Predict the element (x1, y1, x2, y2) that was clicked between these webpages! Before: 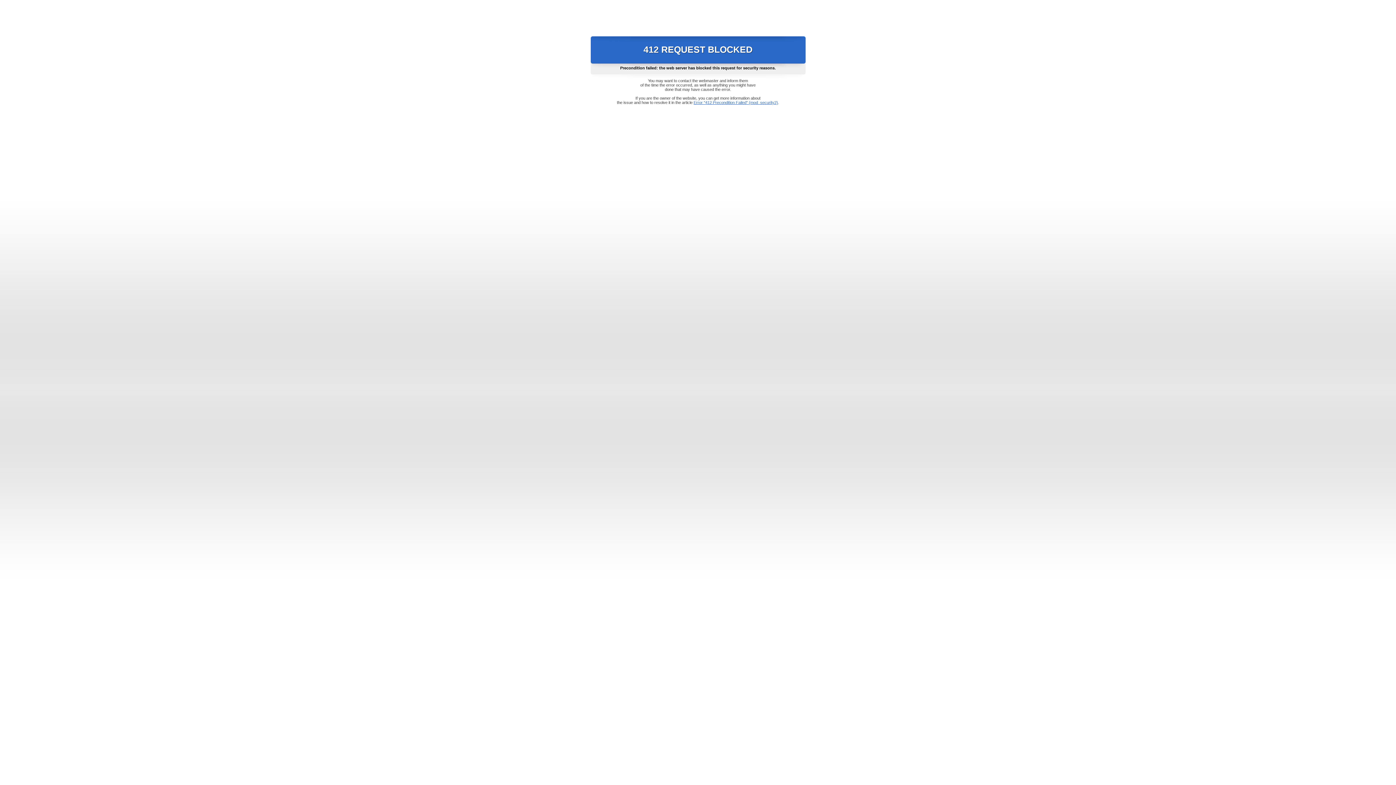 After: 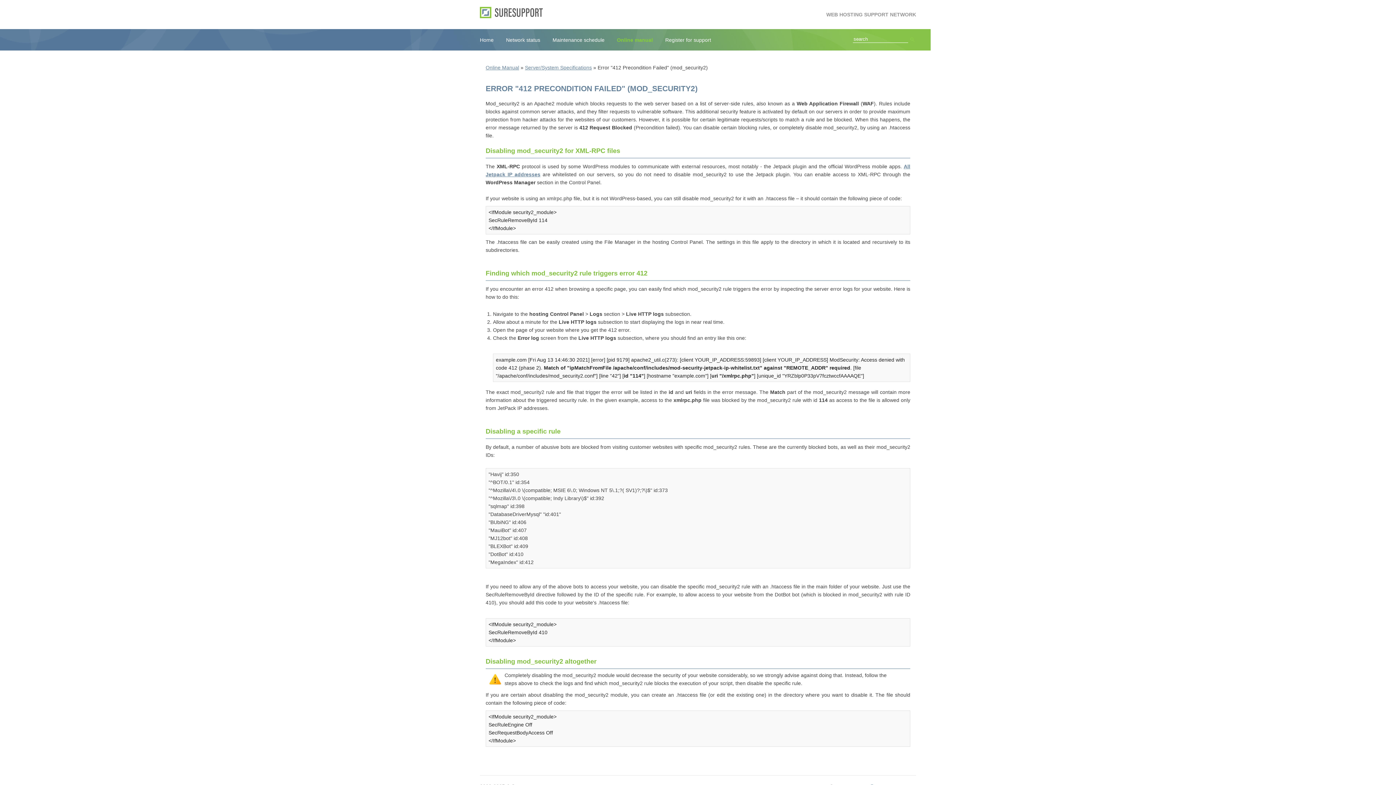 Action: bbox: (693, 100, 778, 104) label: Error "412 Precondition Failed" (mod_security2)